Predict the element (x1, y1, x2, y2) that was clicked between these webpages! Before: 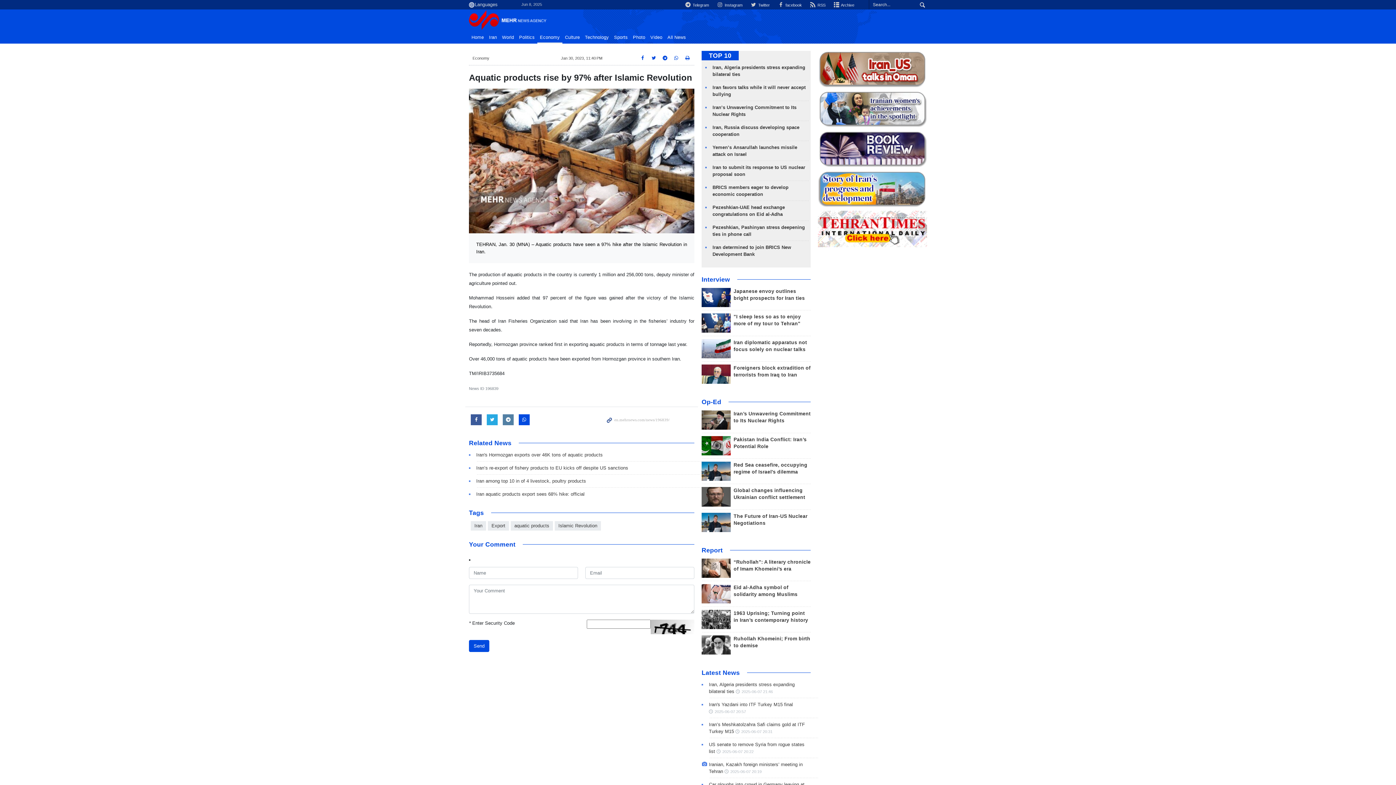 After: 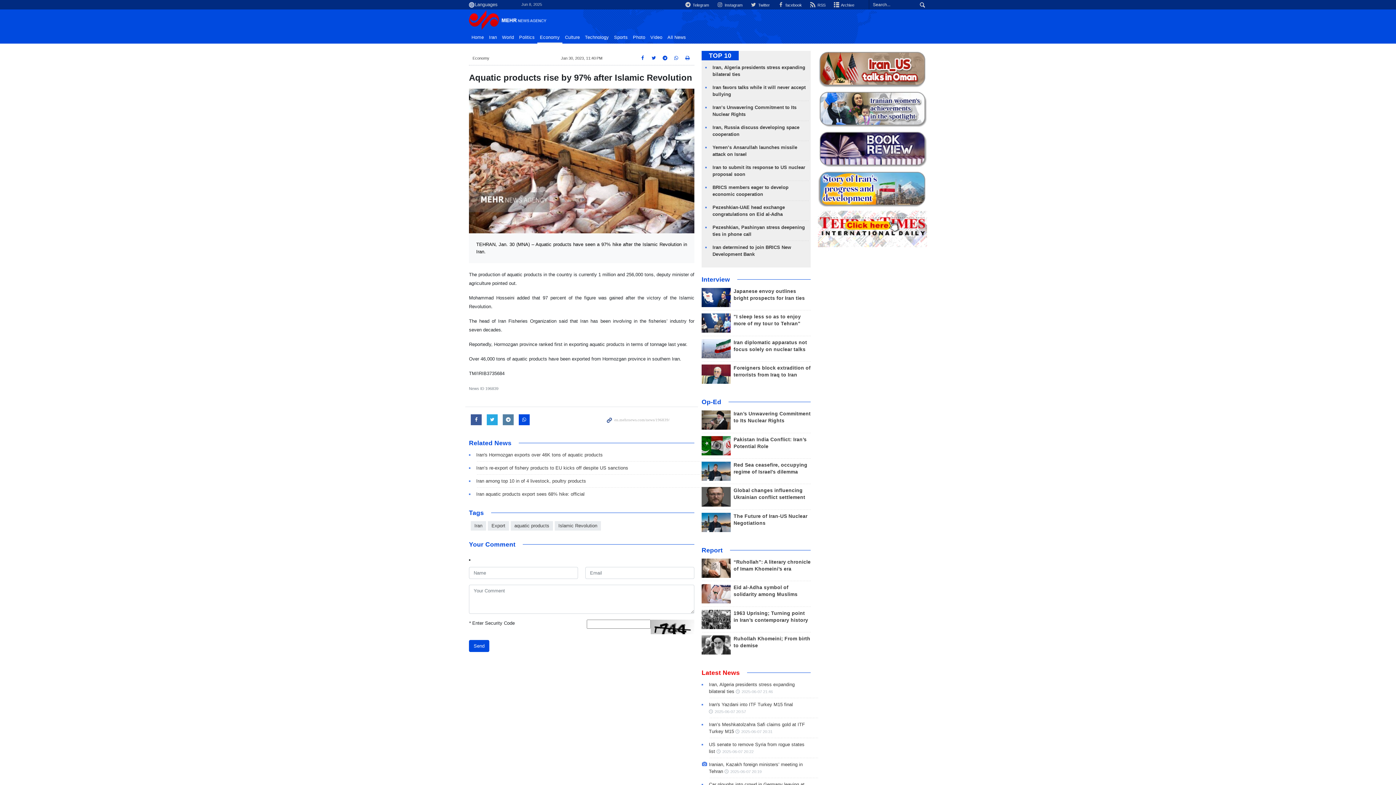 Action: bbox: (701, 668, 739, 677) label: Latest News